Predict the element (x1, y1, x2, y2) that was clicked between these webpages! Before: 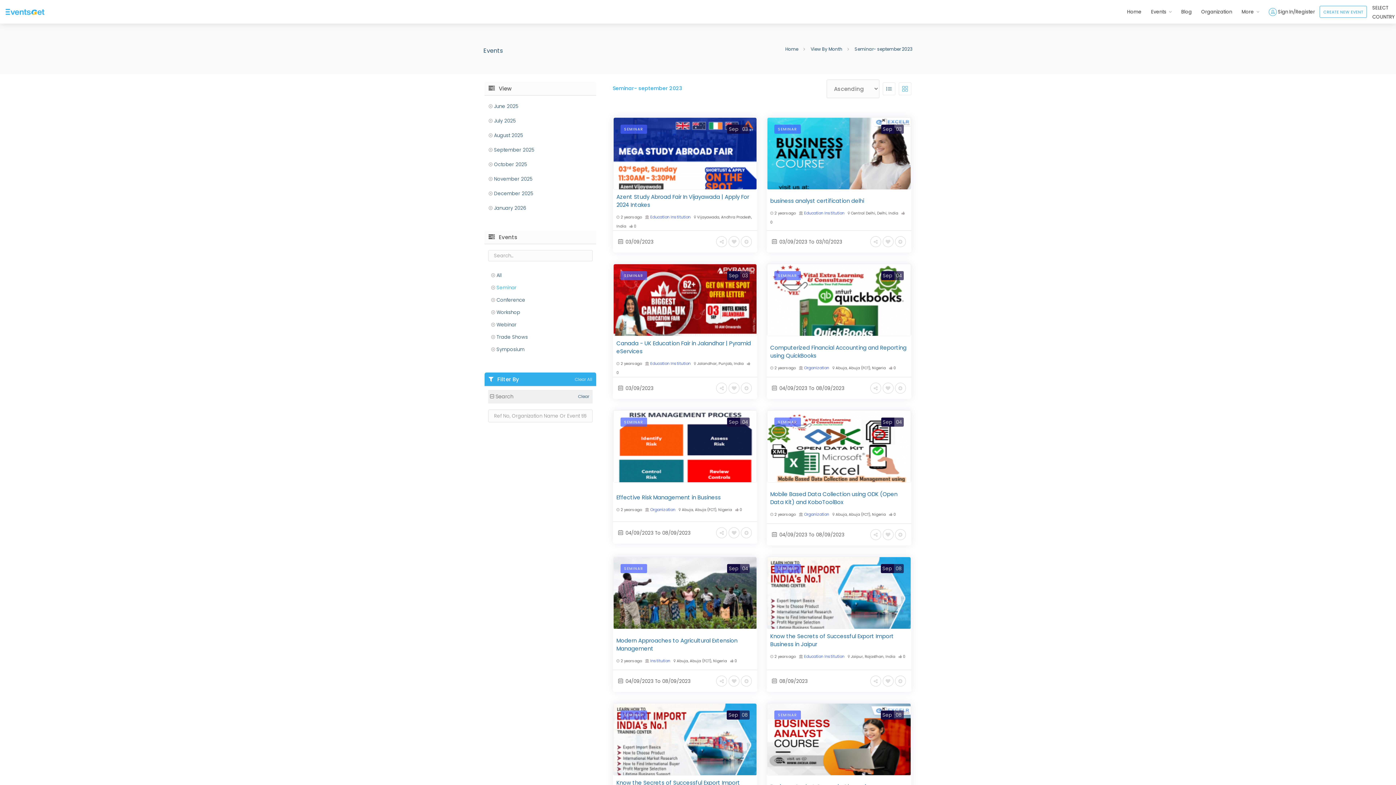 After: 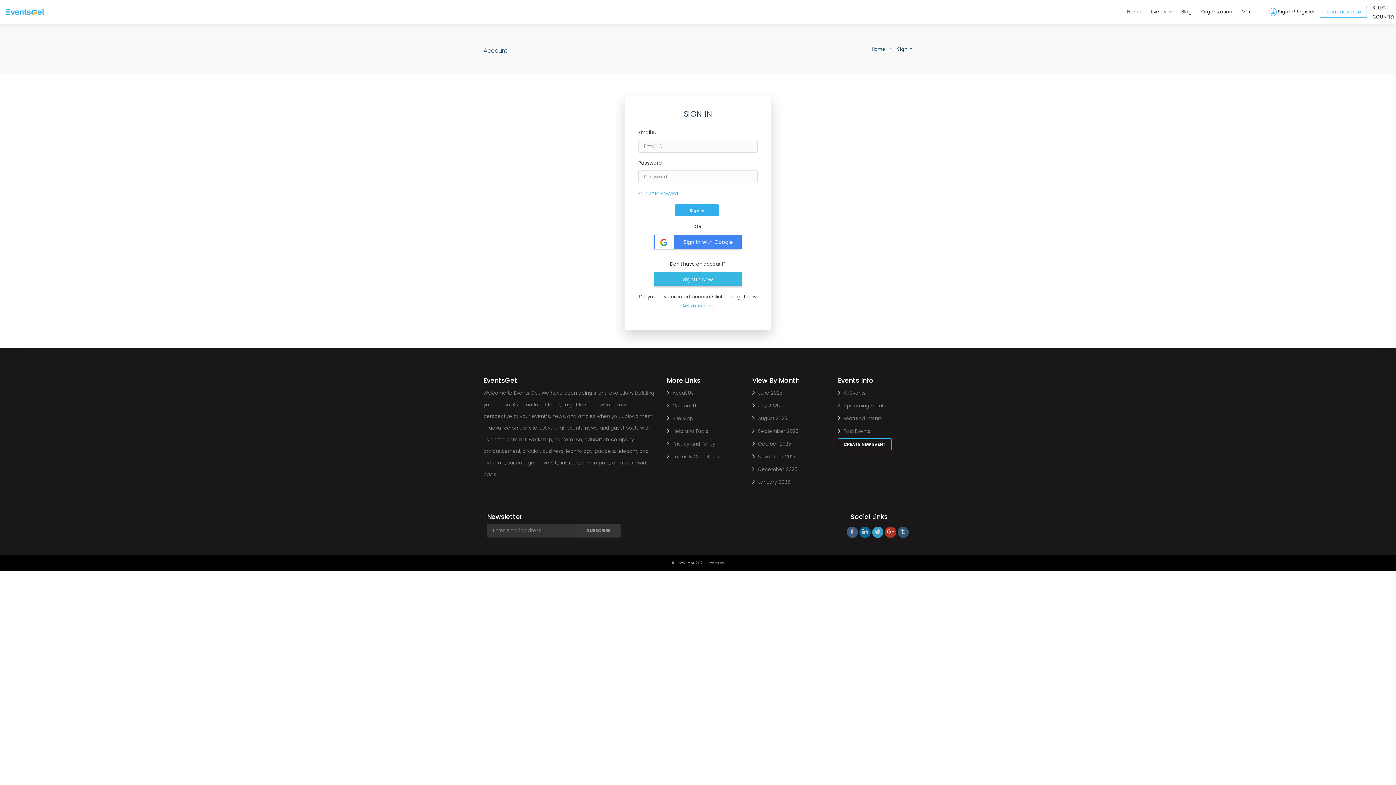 Action: bbox: (1264, 0, 1320, 23) label:  Sign In/Register